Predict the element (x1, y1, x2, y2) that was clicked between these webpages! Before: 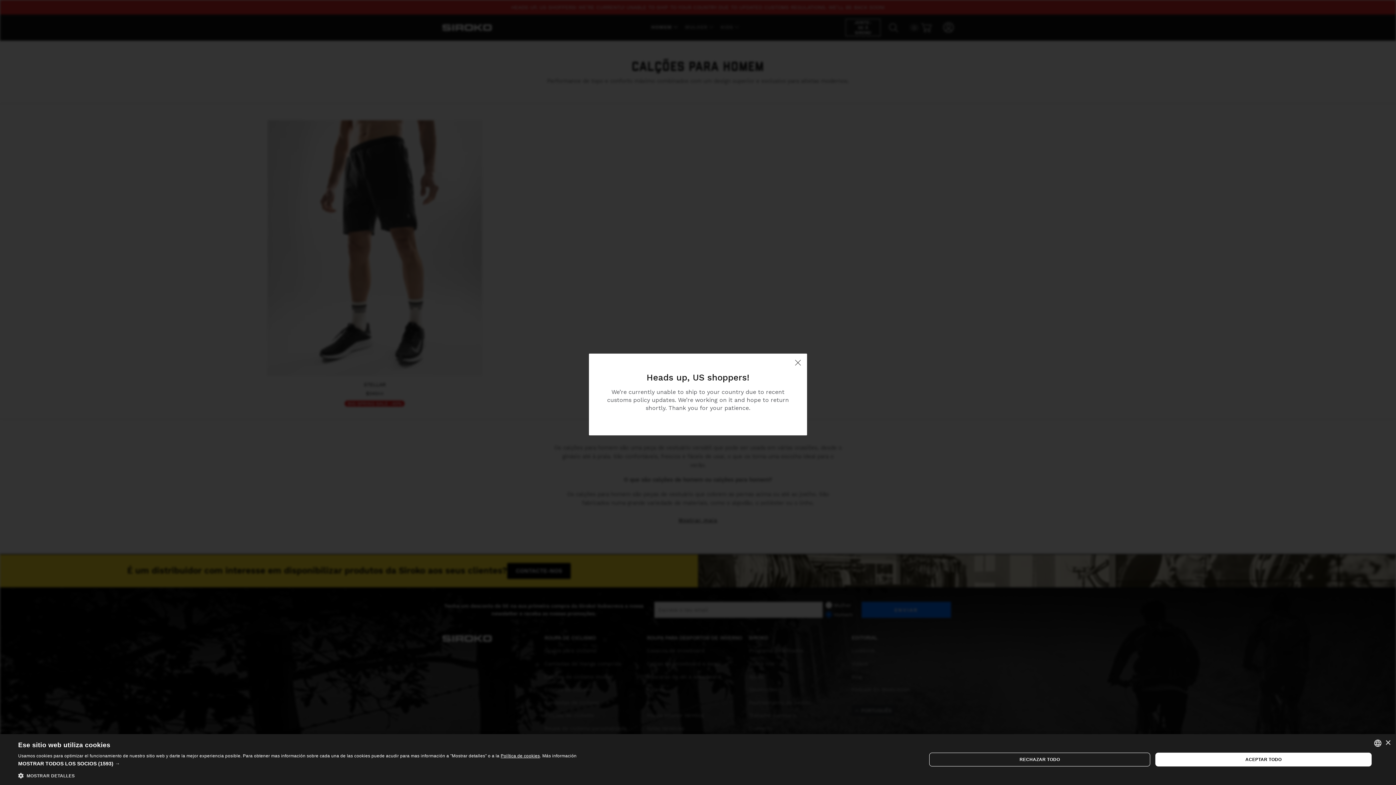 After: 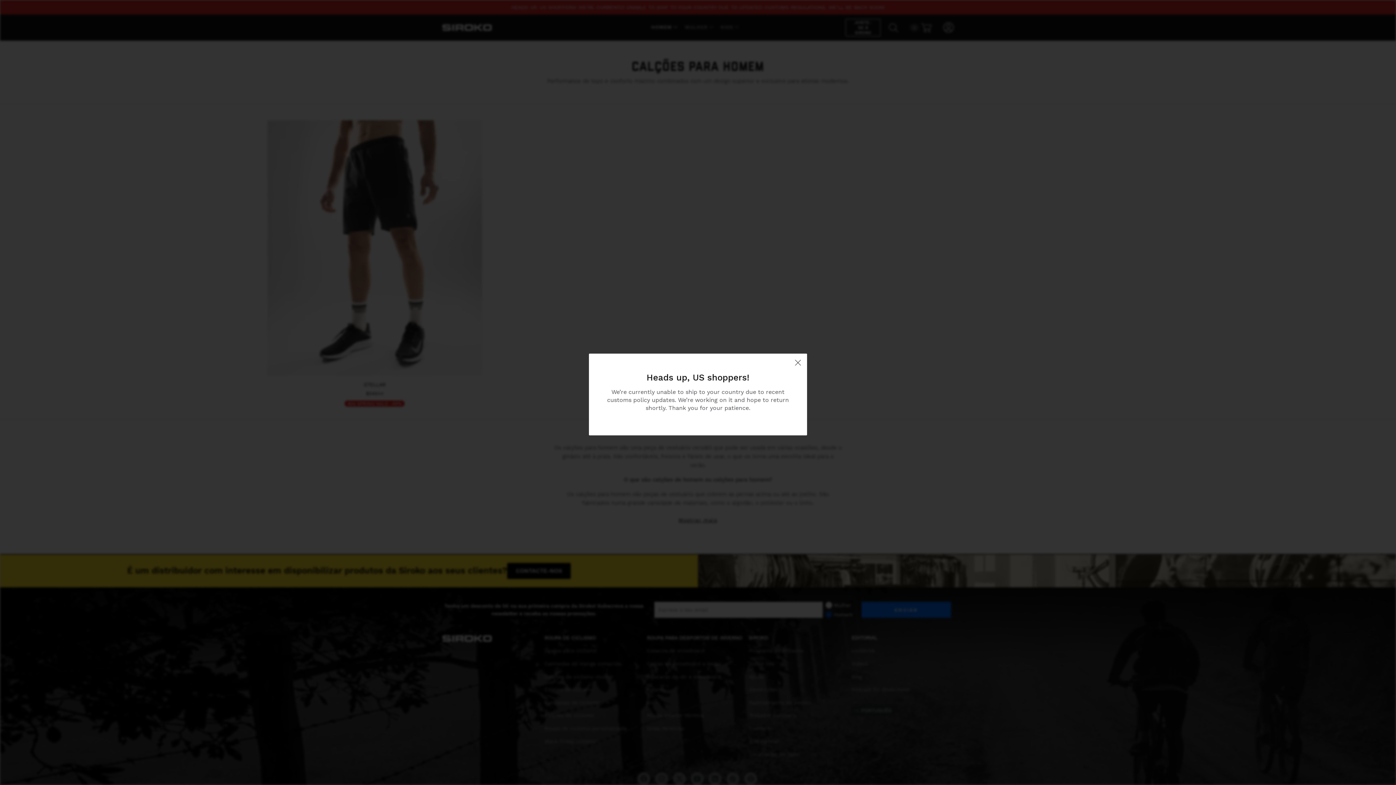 Action: bbox: (1155, 753, 1372, 766) label: ACEPTAR TODO